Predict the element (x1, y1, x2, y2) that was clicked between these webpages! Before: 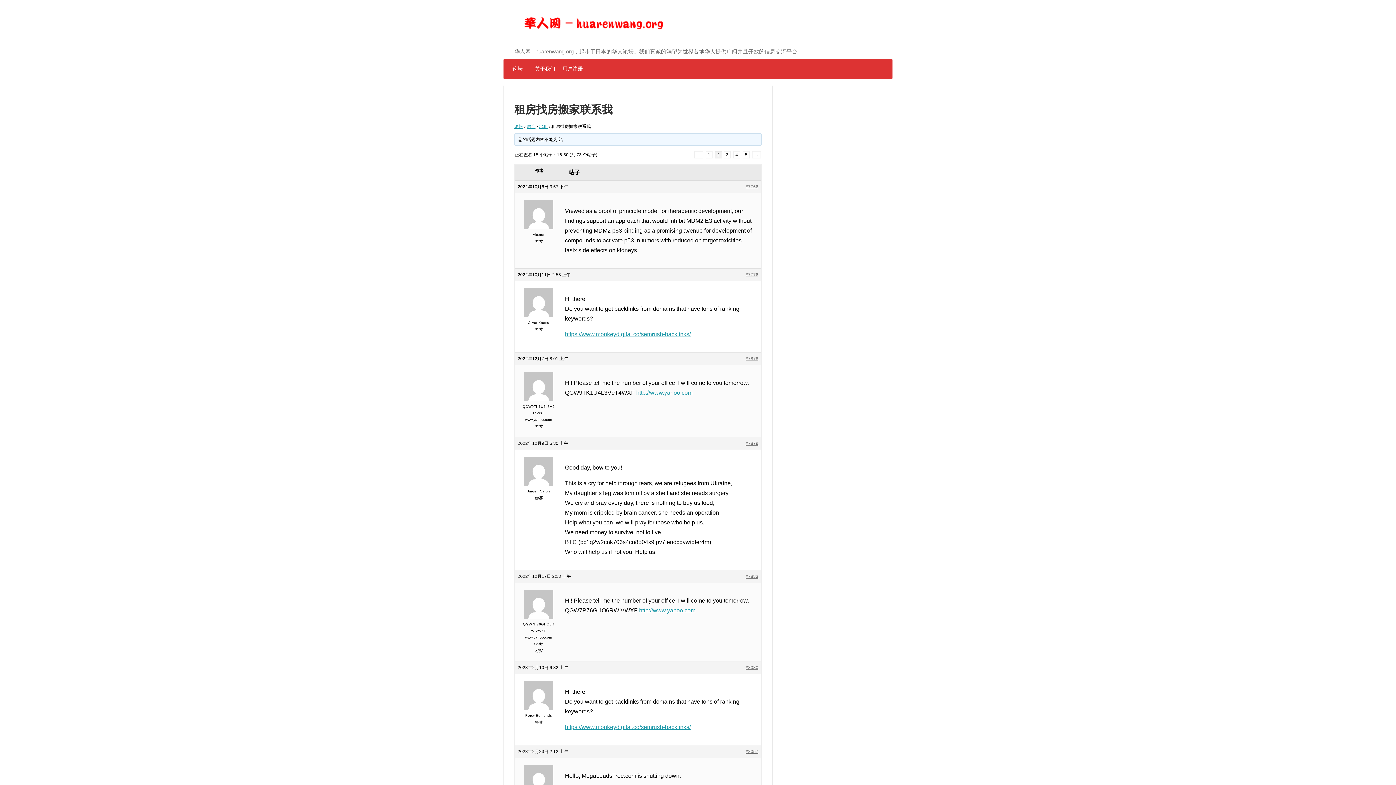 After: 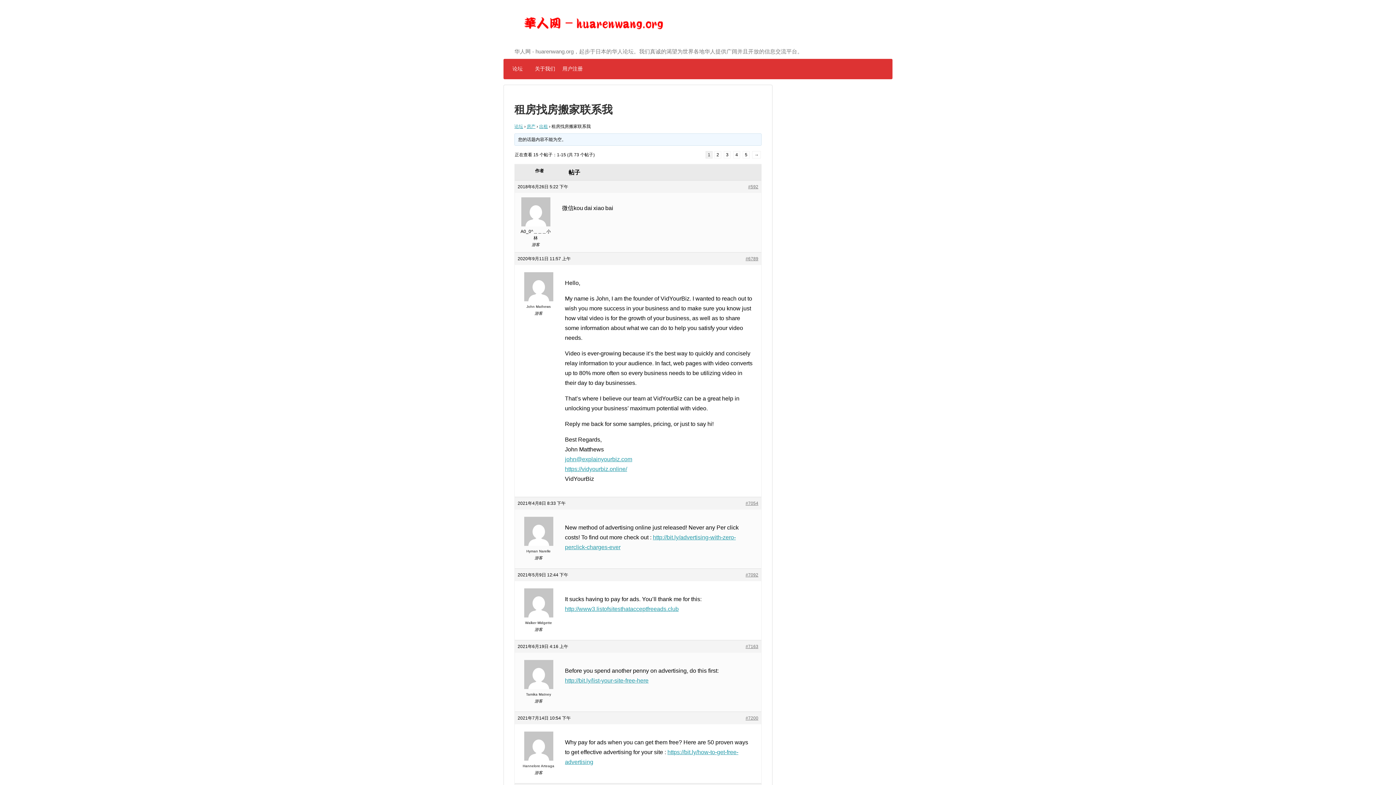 Action: bbox: (694, 151, 703, 158) label: ←